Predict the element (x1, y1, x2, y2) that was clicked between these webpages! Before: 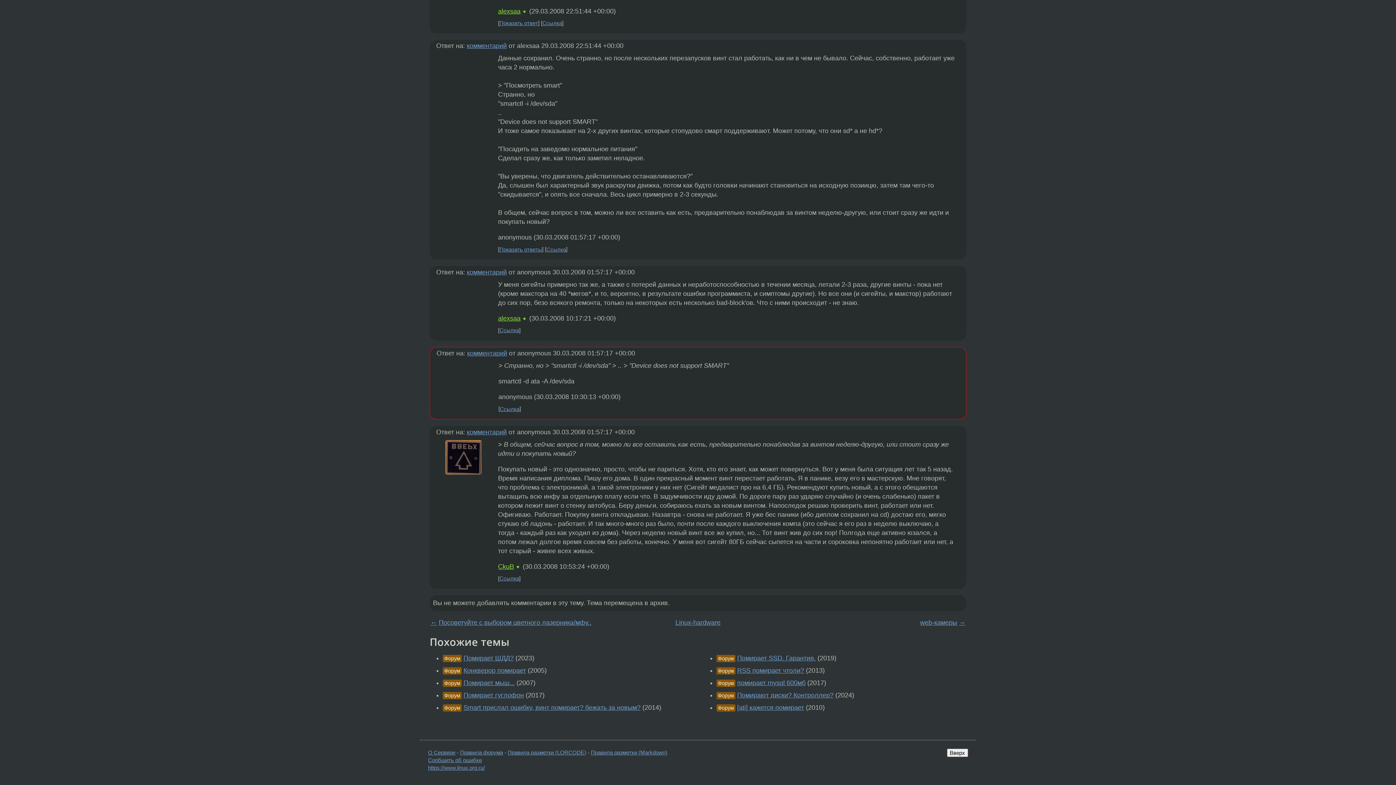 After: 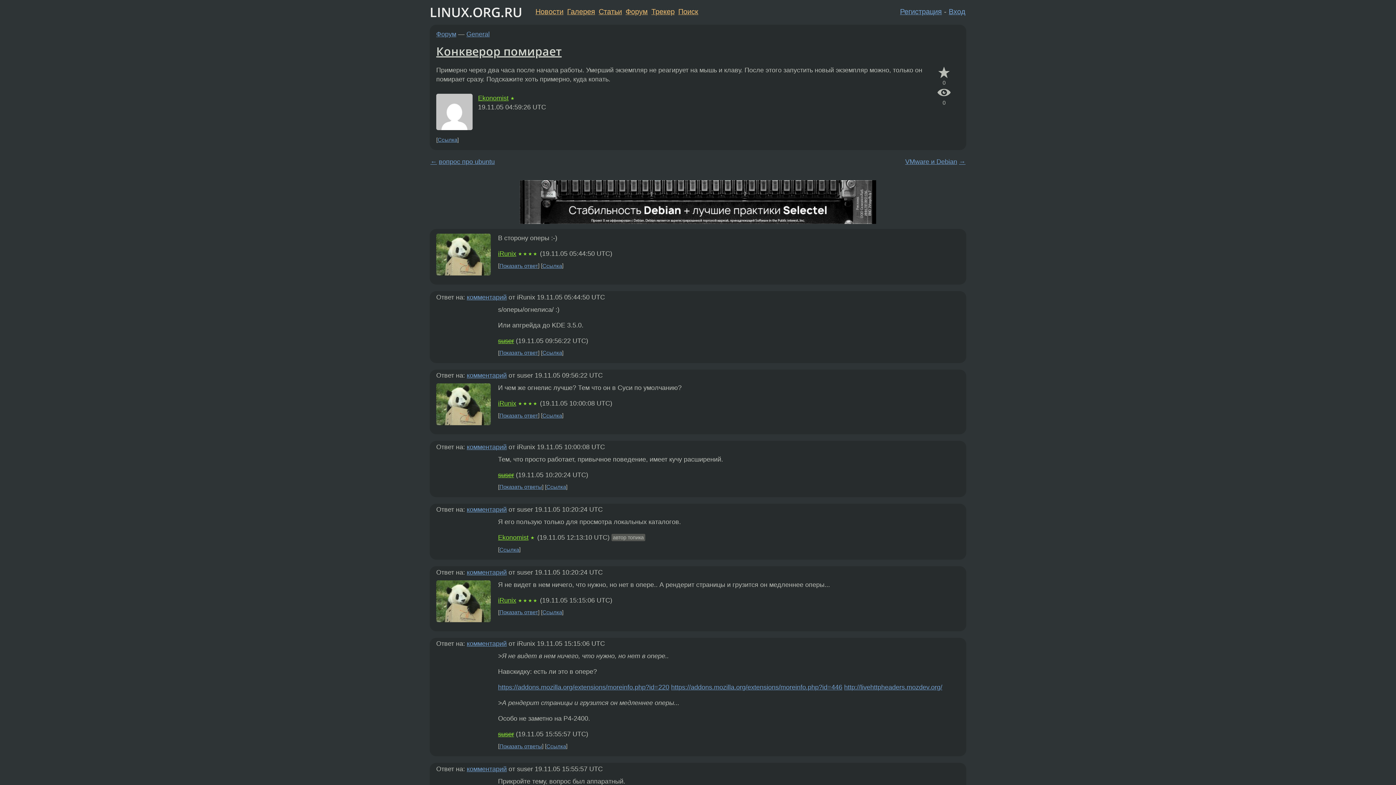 Action: bbox: (463, 667, 526, 674) label: Конкверор помирает